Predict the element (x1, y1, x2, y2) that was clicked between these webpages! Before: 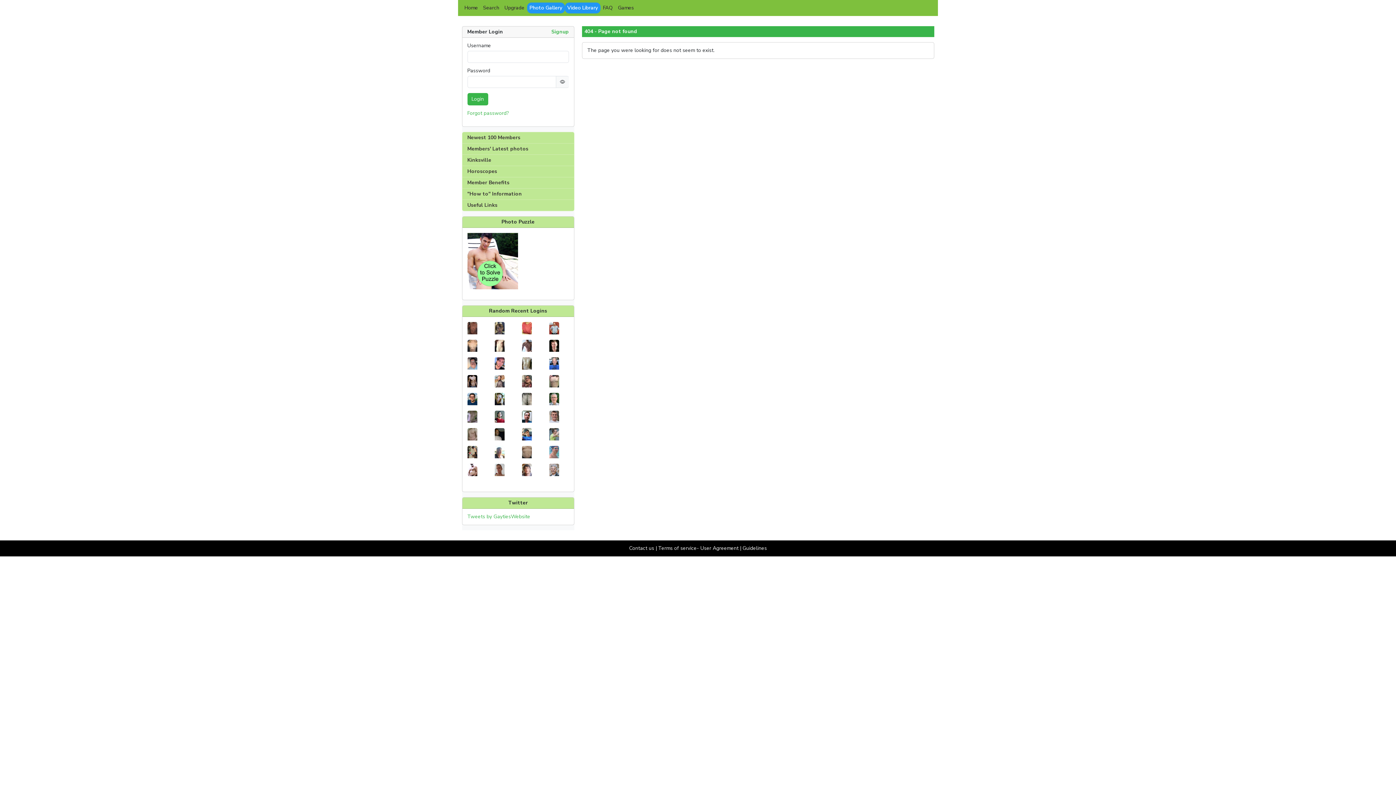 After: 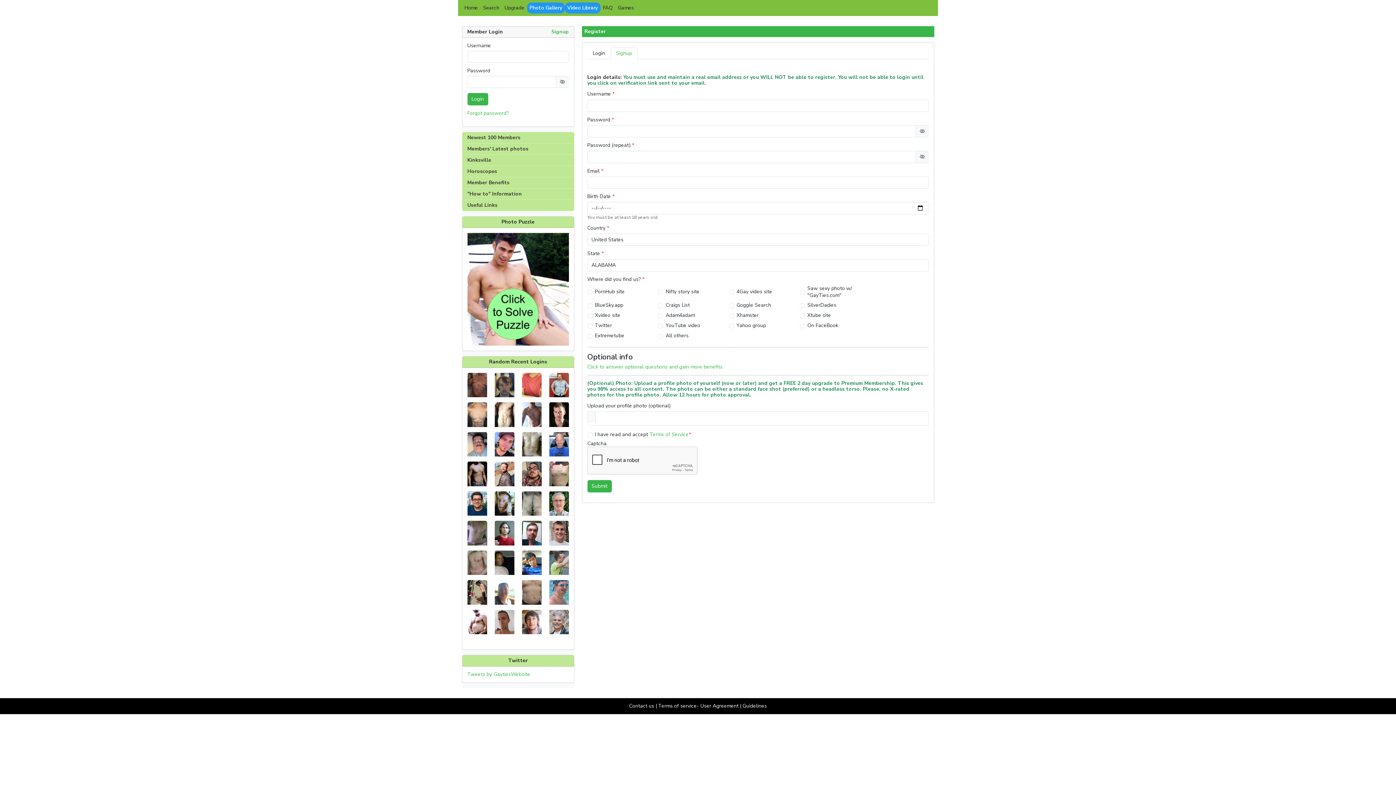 Action: bbox: (551, 28, 568, 35) label: Signup